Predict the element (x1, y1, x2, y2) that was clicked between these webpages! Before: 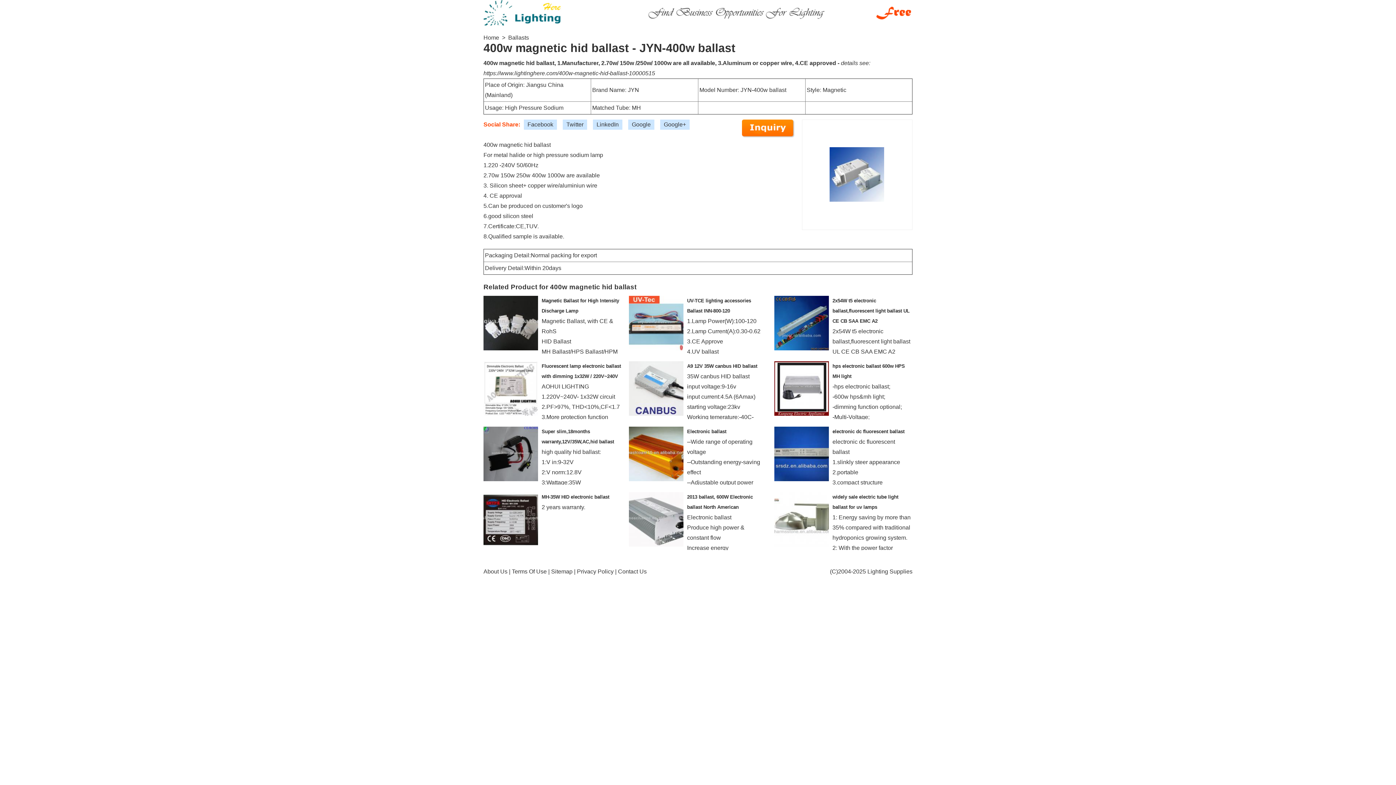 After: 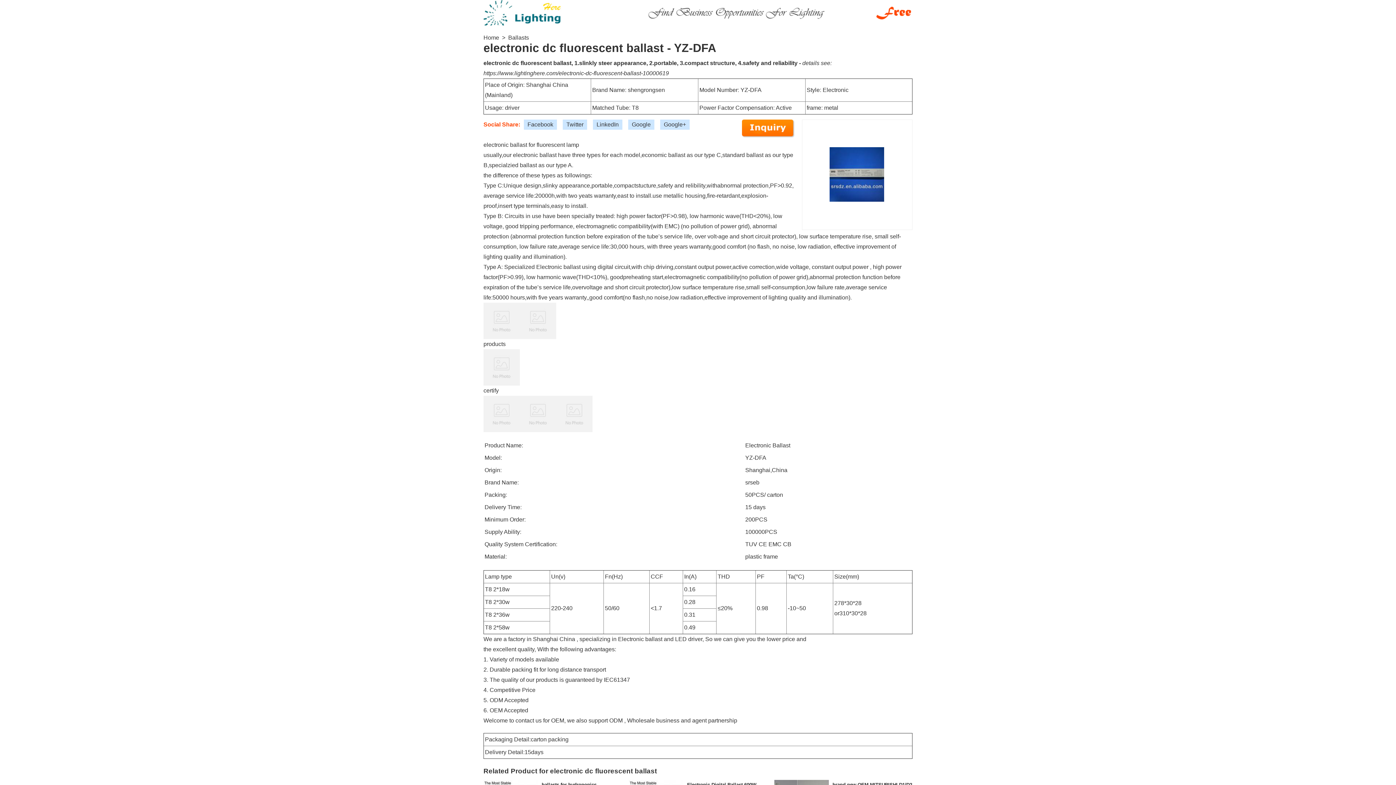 Action: bbox: (774, 450, 829, 456)